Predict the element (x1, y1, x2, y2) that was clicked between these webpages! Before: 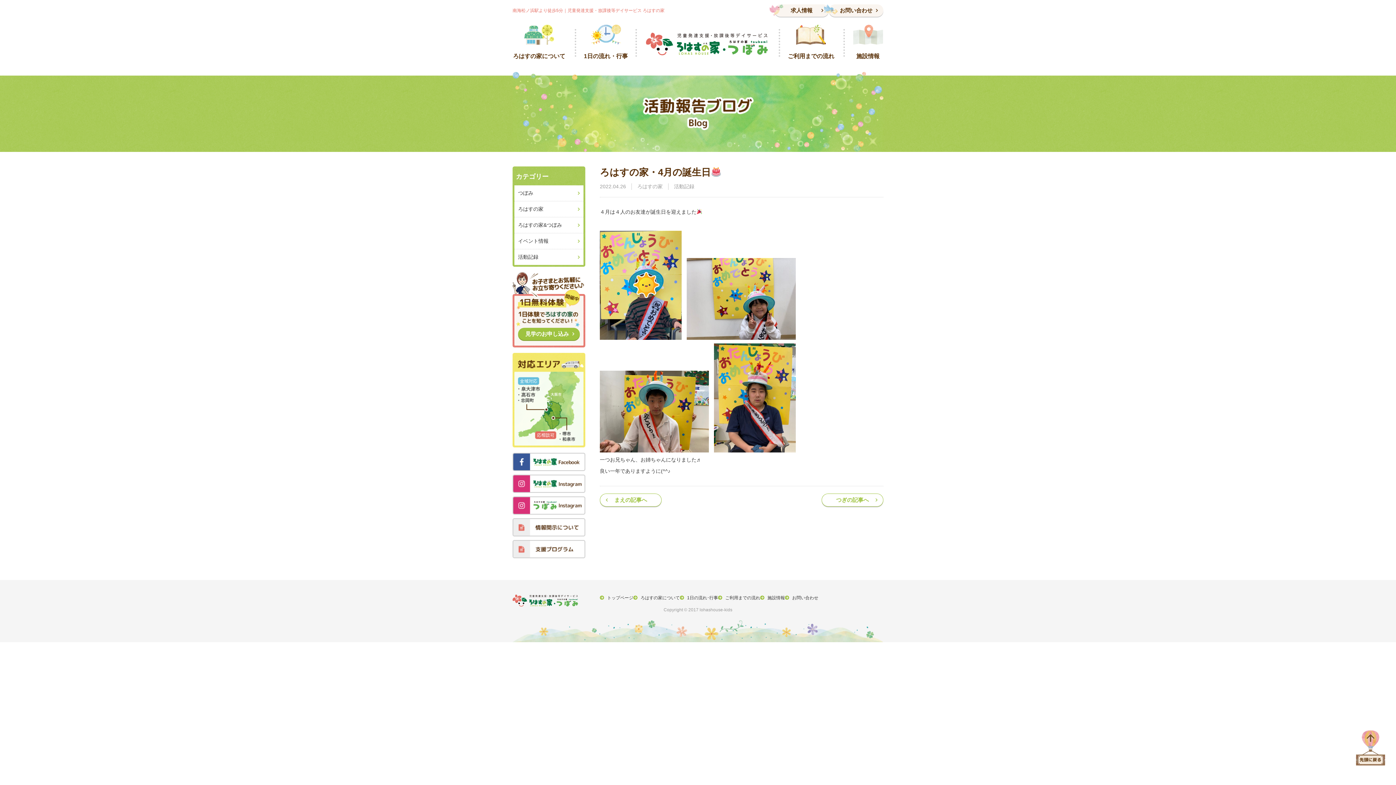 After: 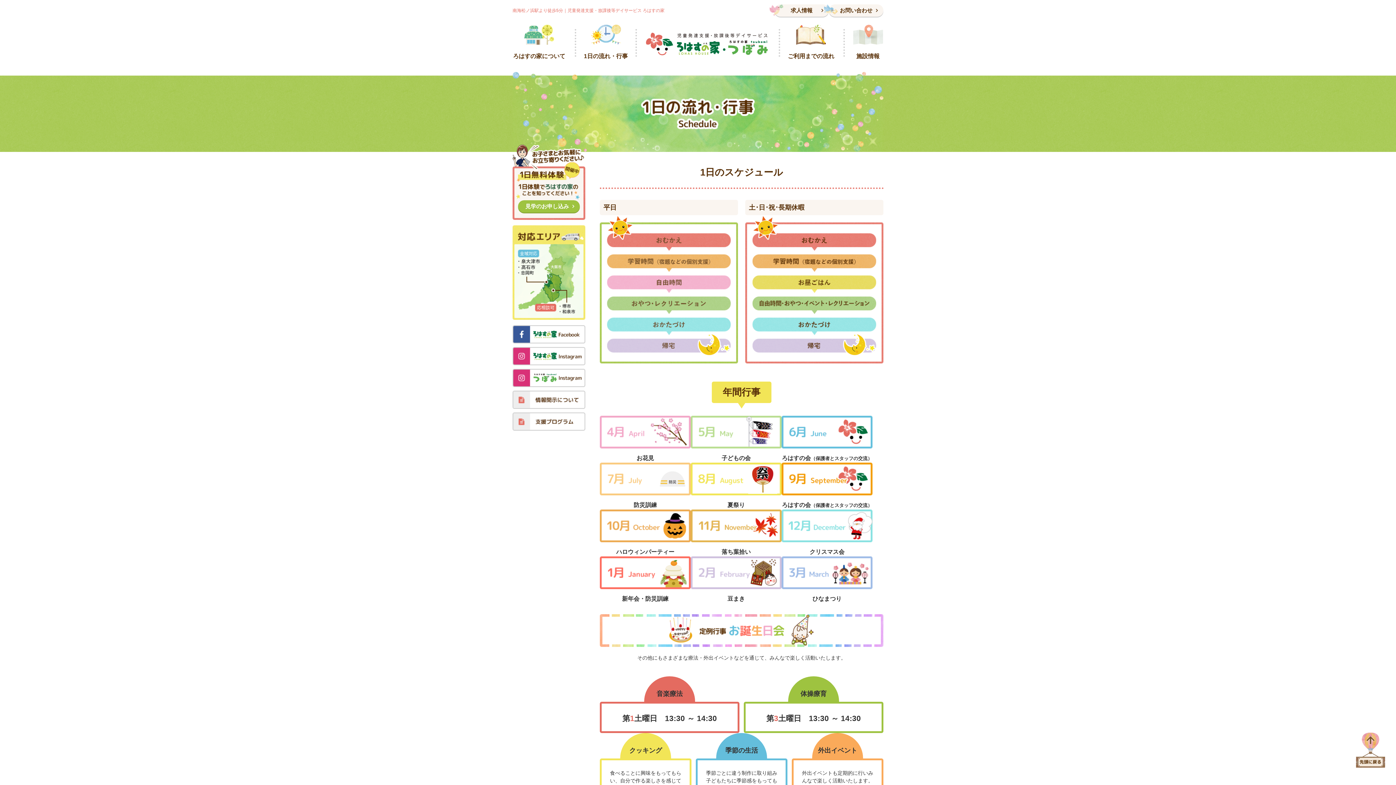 Action: bbox: (687, 595, 718, 600) label: 1日の流れ･行事